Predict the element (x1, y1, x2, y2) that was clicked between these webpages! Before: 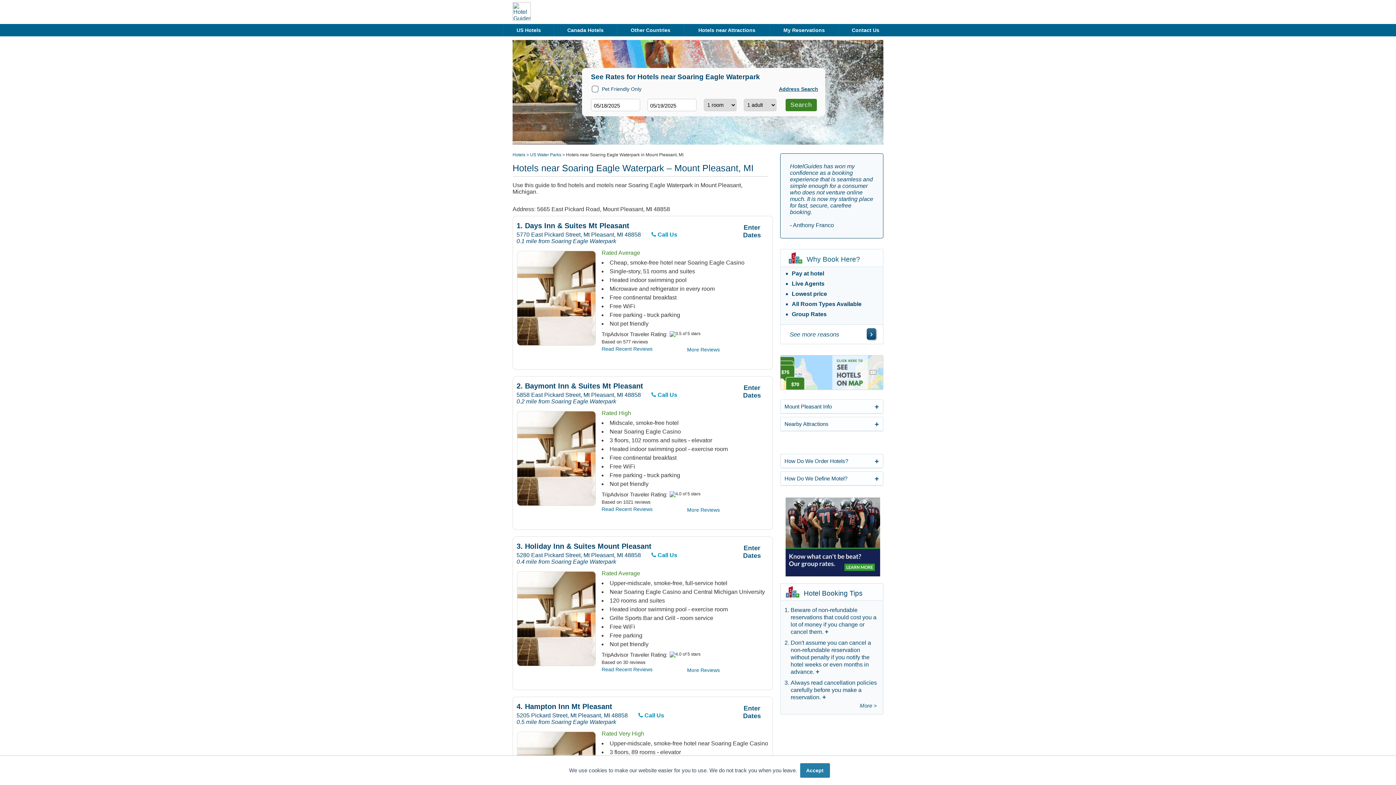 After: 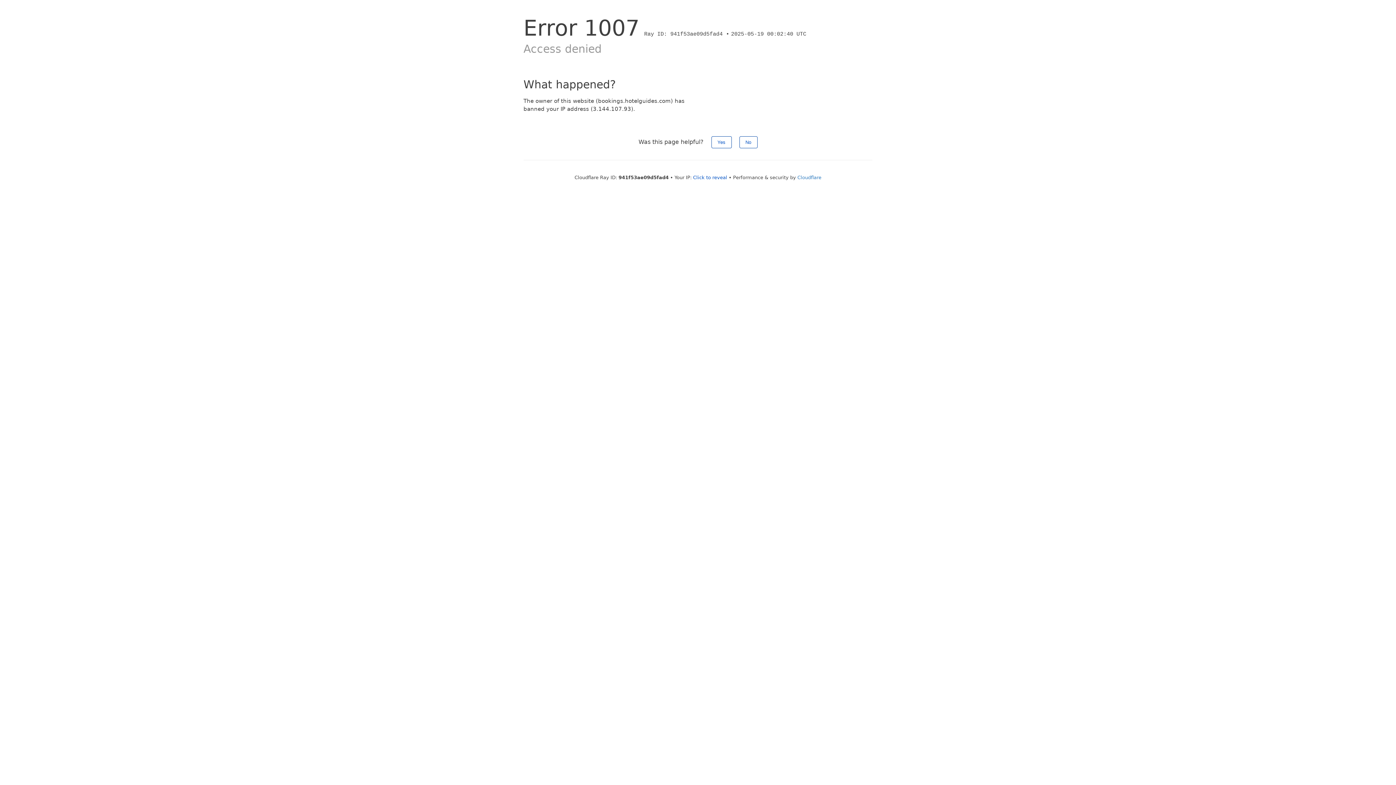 Action: bbox: (783, 27, 825, 33) label: My Reservations